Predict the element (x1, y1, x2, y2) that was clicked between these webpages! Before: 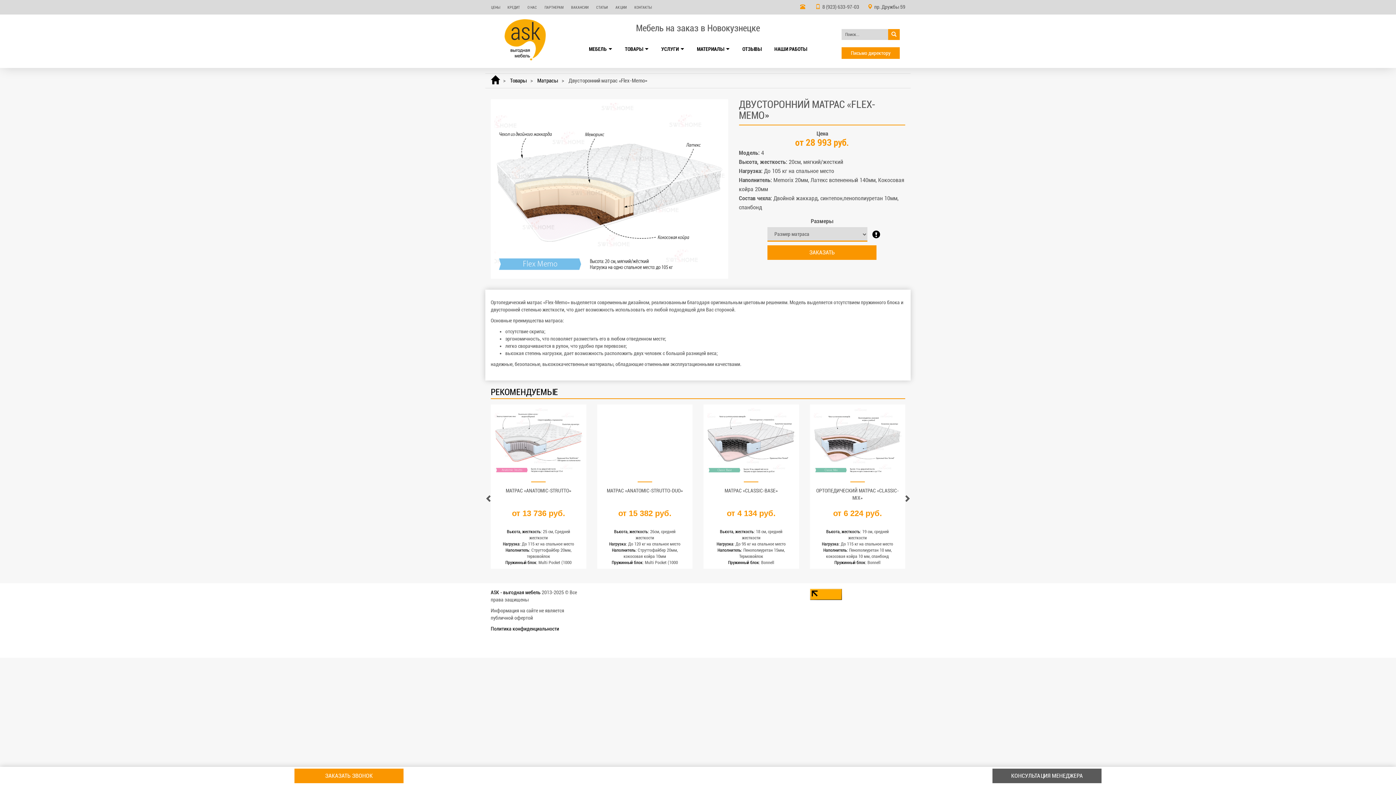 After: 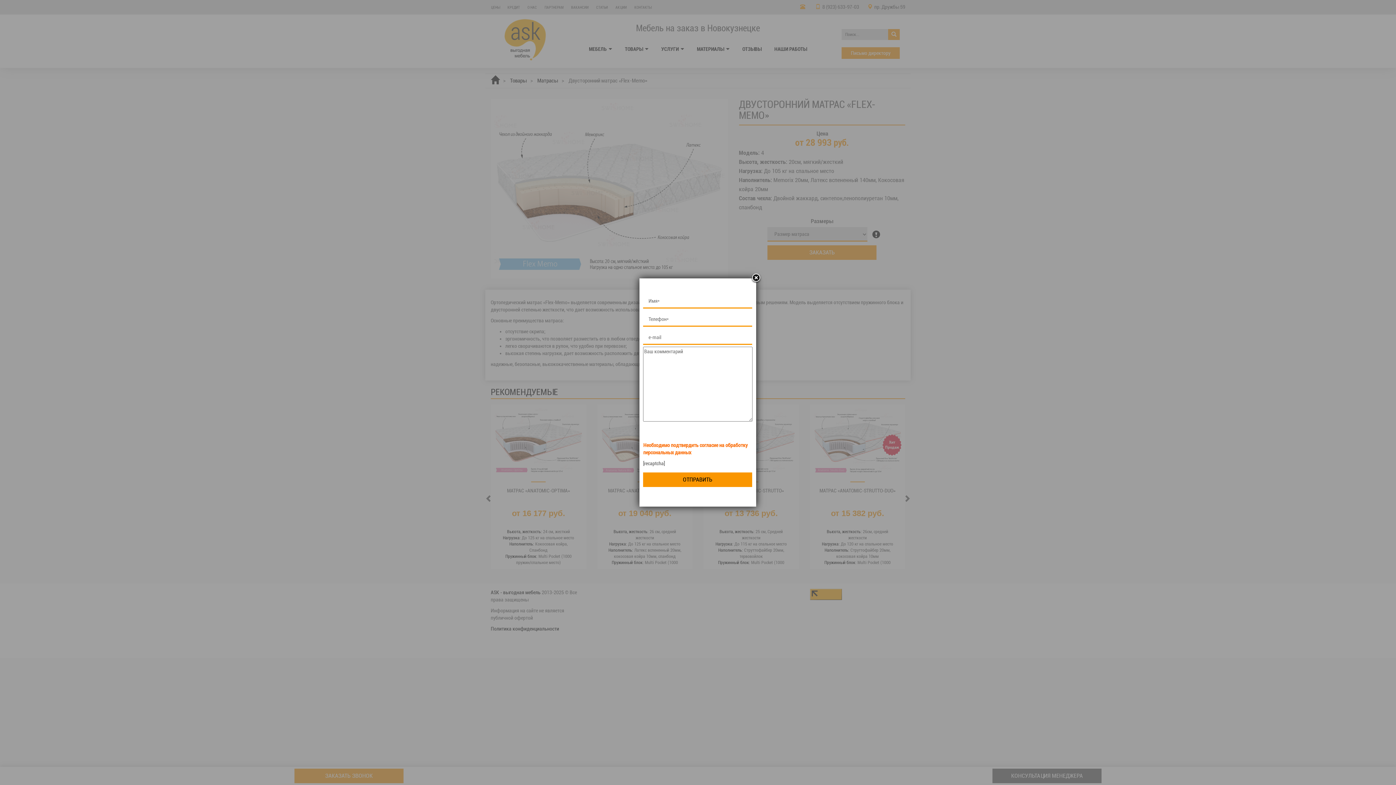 Action: label: КОНСУЛЬТАЦИЯ МЕНЕДЖЕРА bbox: (992, 772, 1101, 778)